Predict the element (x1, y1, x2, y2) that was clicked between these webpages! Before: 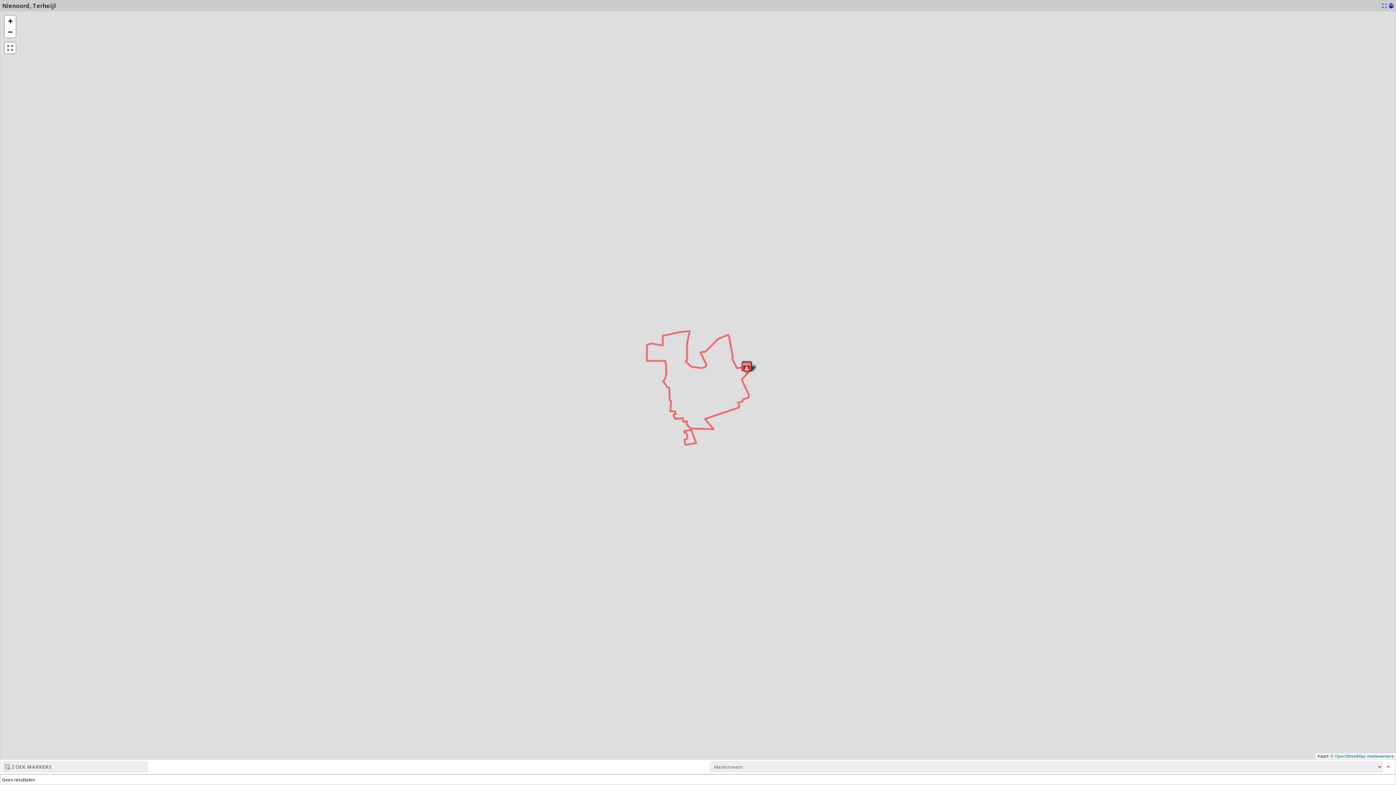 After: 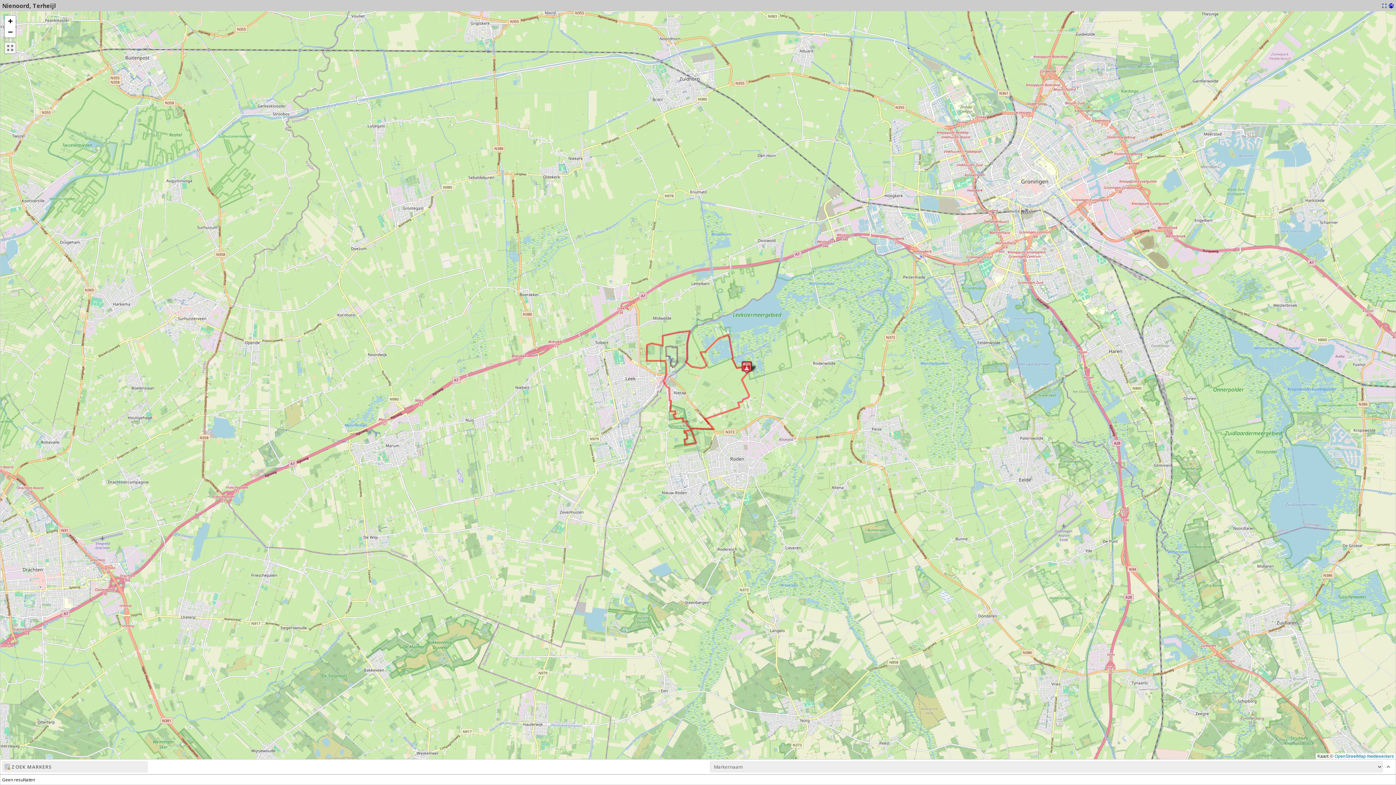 Action: bbox: (4, 42, 15, 53)